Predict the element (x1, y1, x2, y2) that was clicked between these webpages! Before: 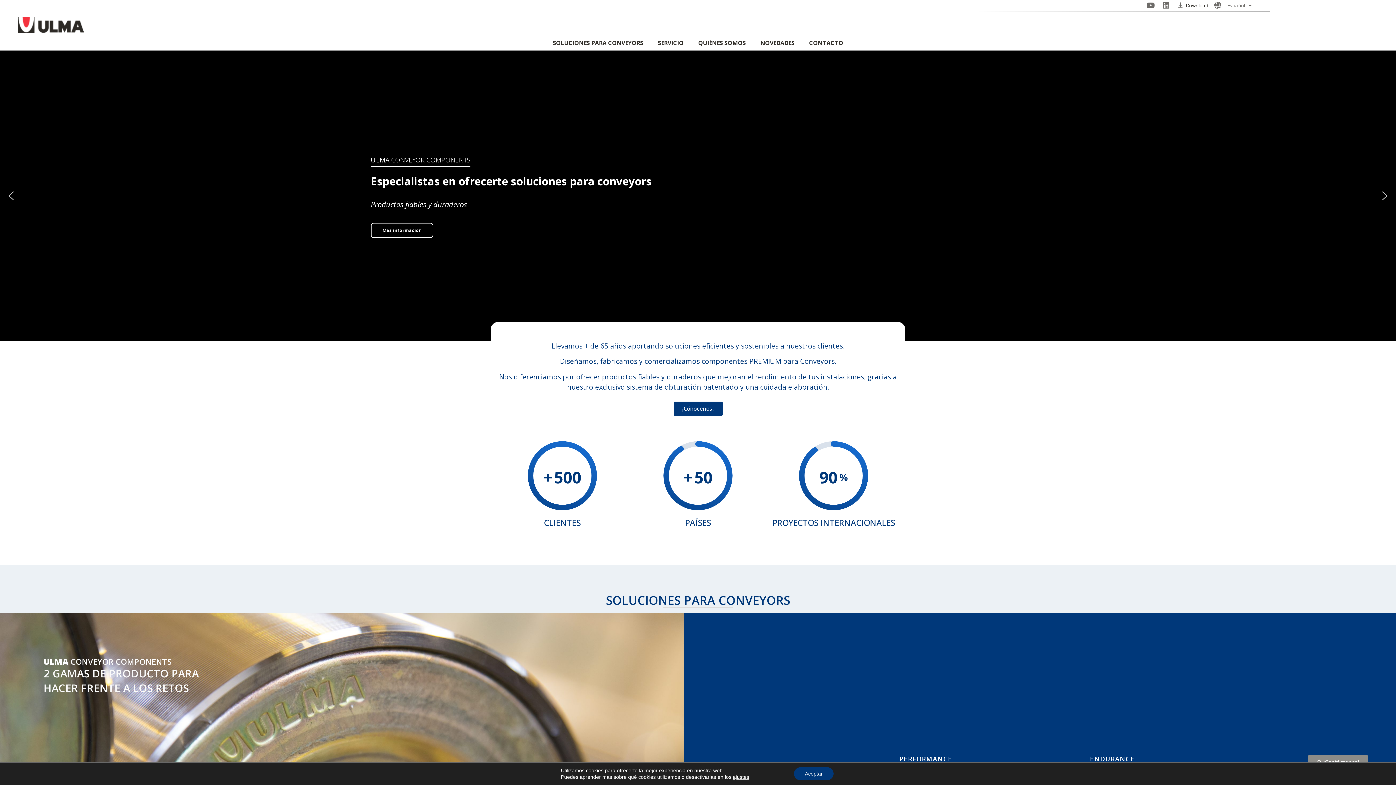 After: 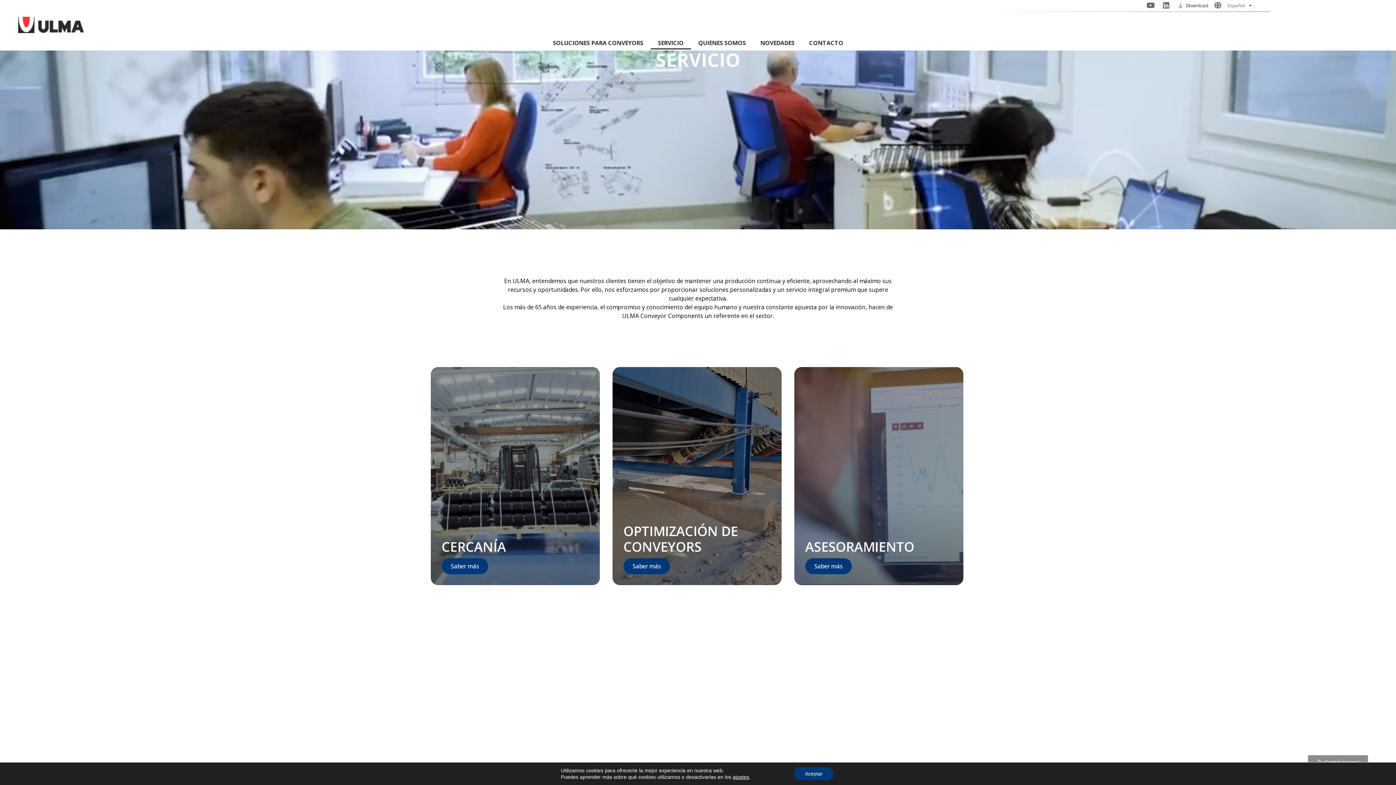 Action: label: SERVICIO bbox: (650, 36, 691, 49)